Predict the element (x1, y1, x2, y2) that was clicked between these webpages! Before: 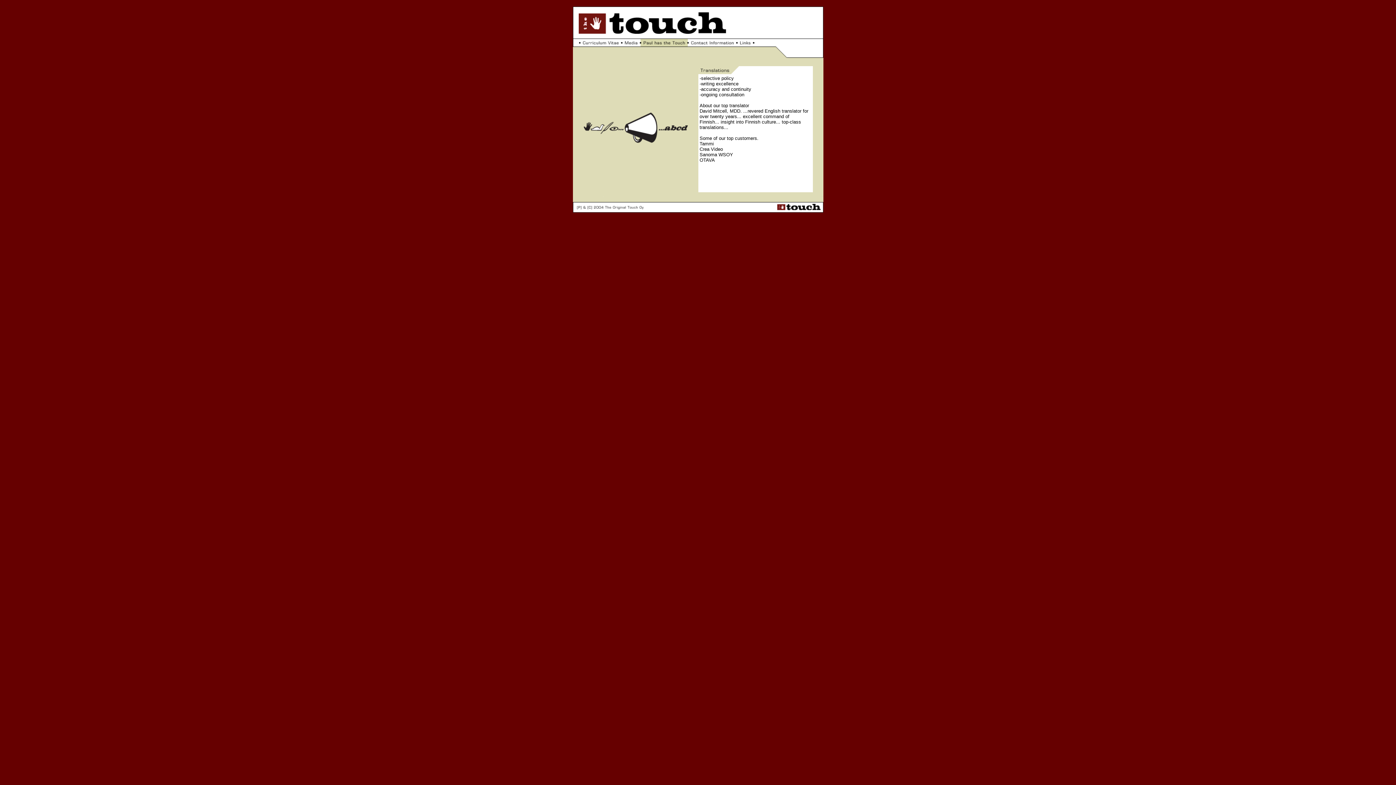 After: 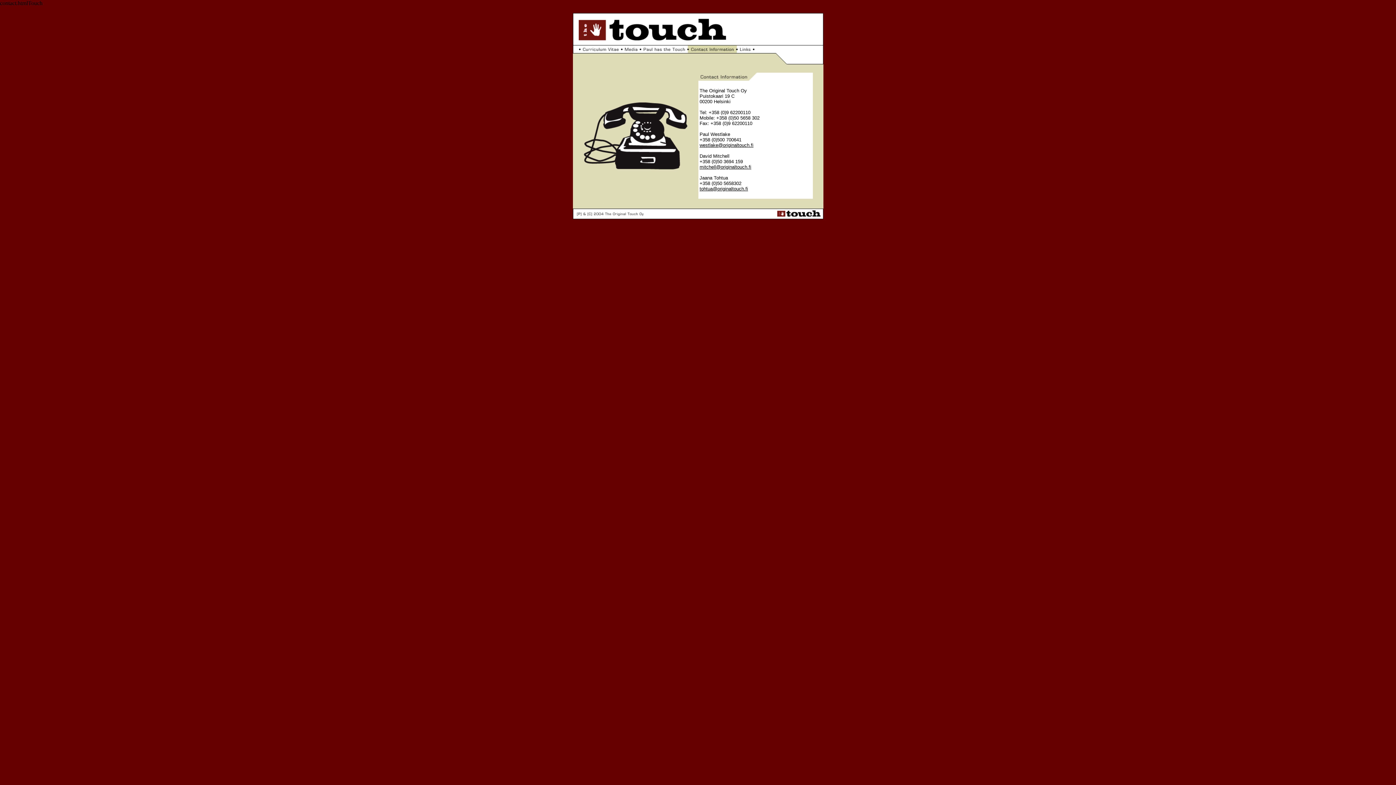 Action: bbox: (687, 41, 698, 47)